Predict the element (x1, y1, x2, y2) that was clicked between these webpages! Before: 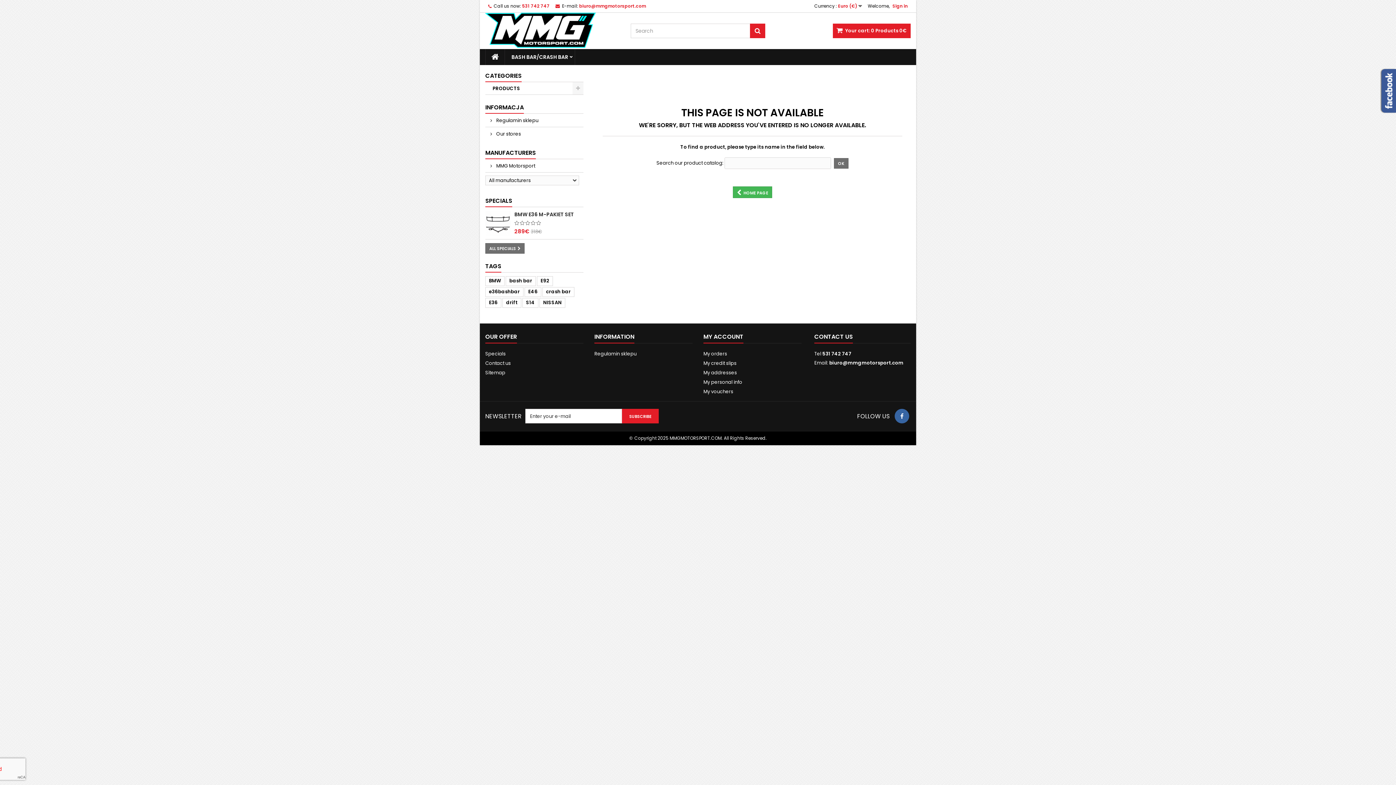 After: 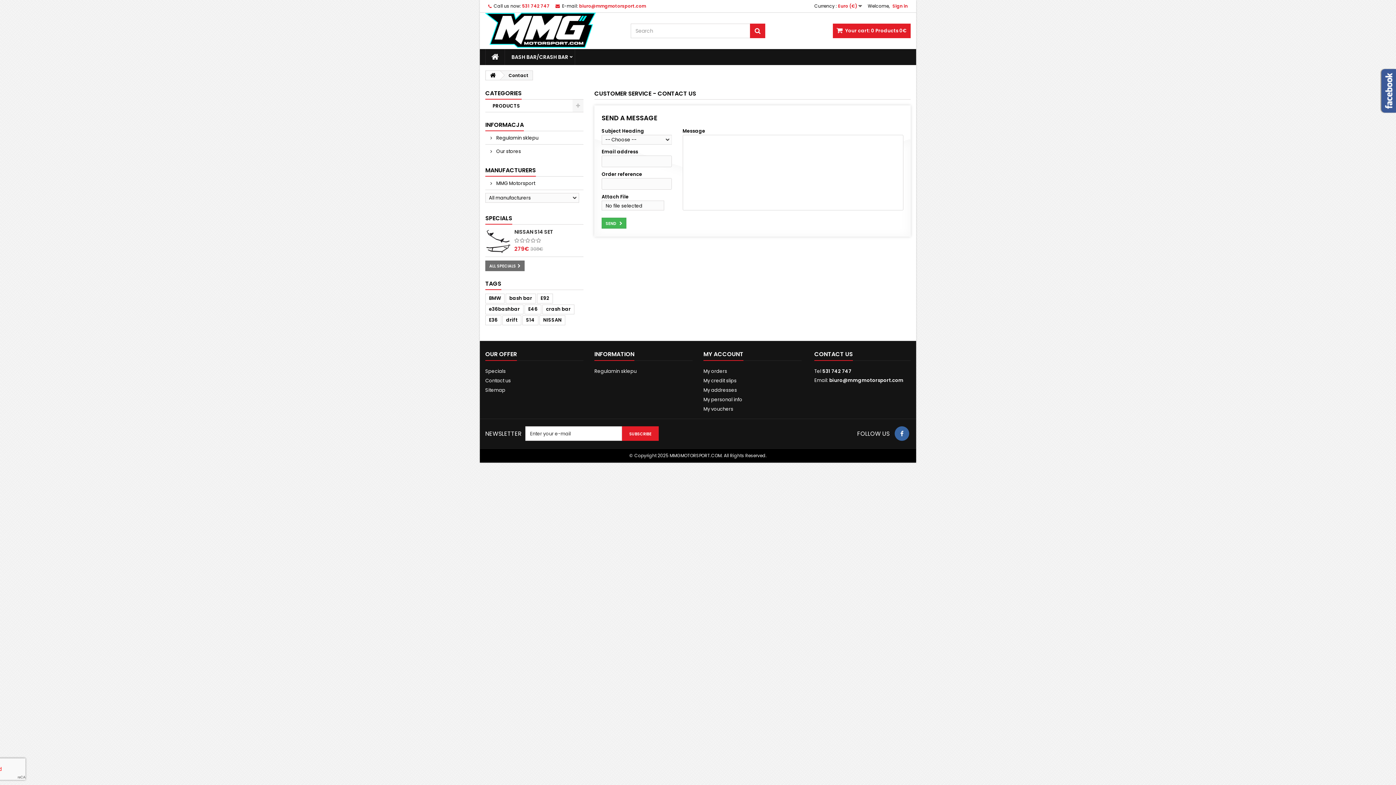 Action: bbox: (485, 360, 510, 366) label: Contact us